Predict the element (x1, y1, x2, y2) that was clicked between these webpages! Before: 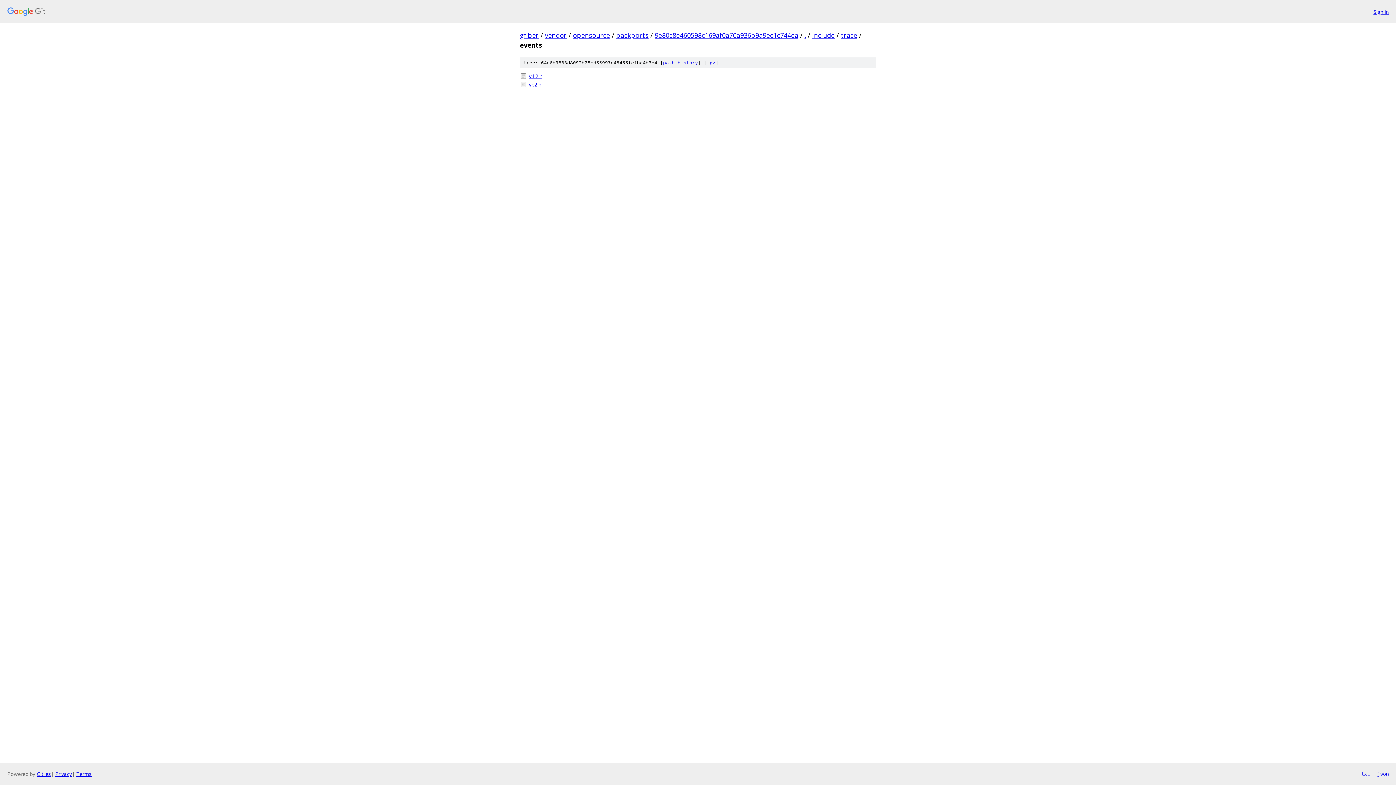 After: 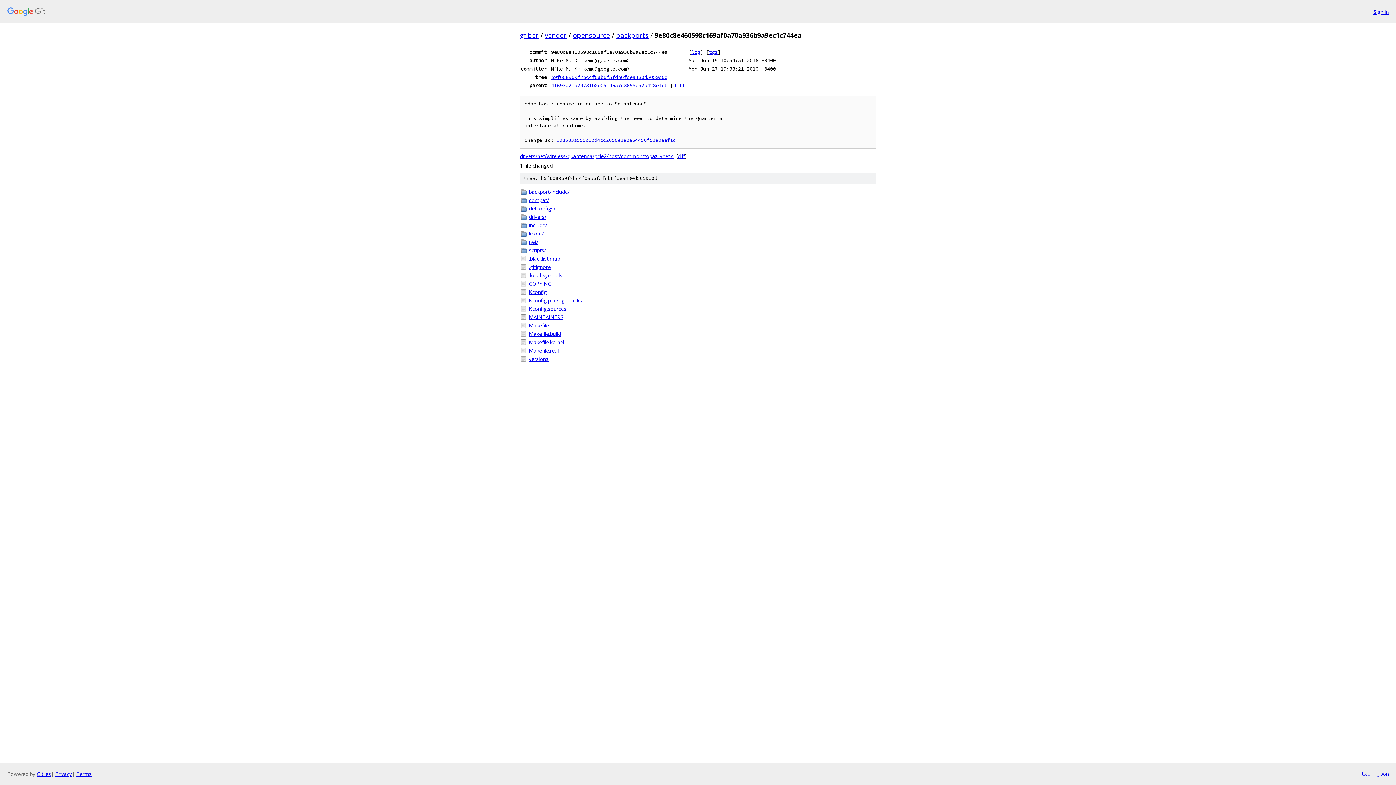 Action: label: 9e80c8e460598c169af0a70a936b9a9ec1c744ea bbox: (654, 30, 798, 39)